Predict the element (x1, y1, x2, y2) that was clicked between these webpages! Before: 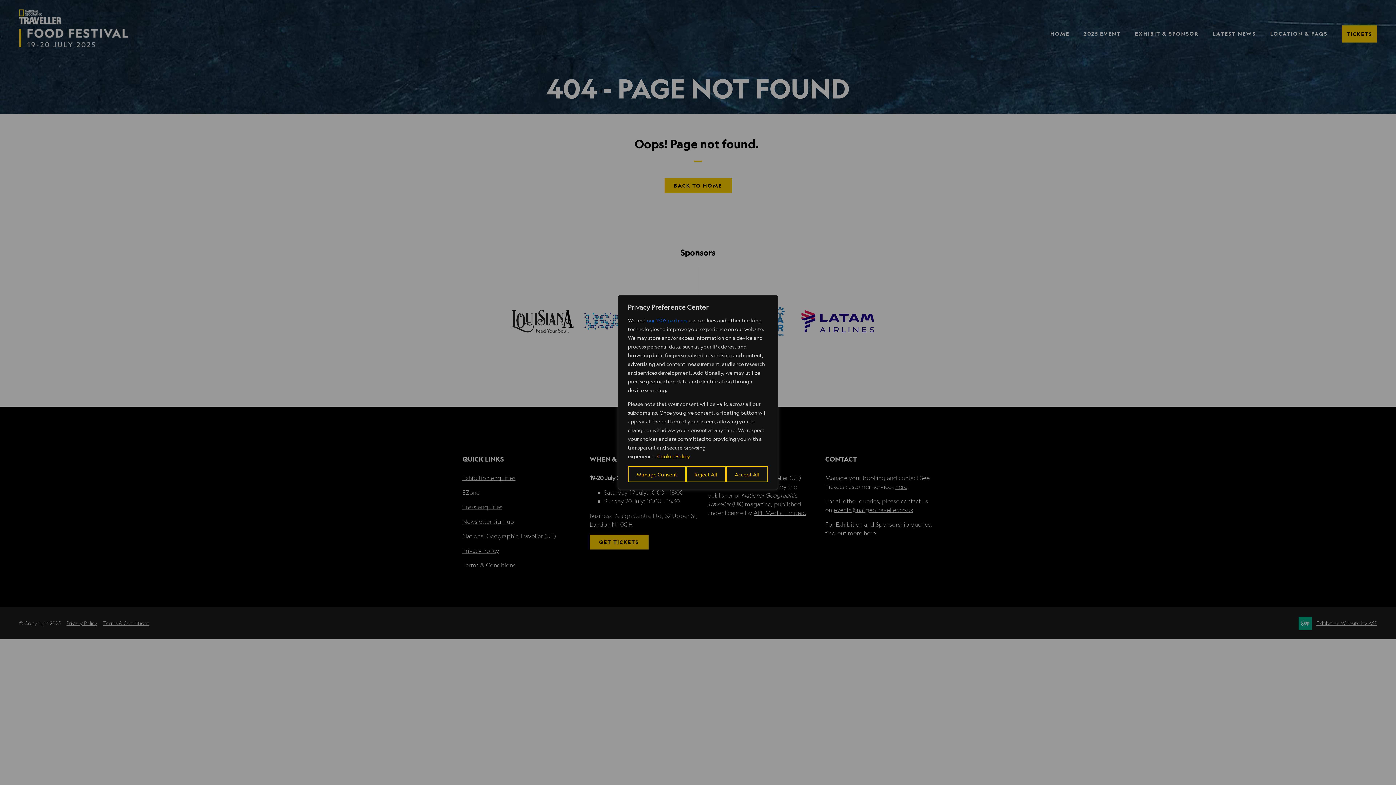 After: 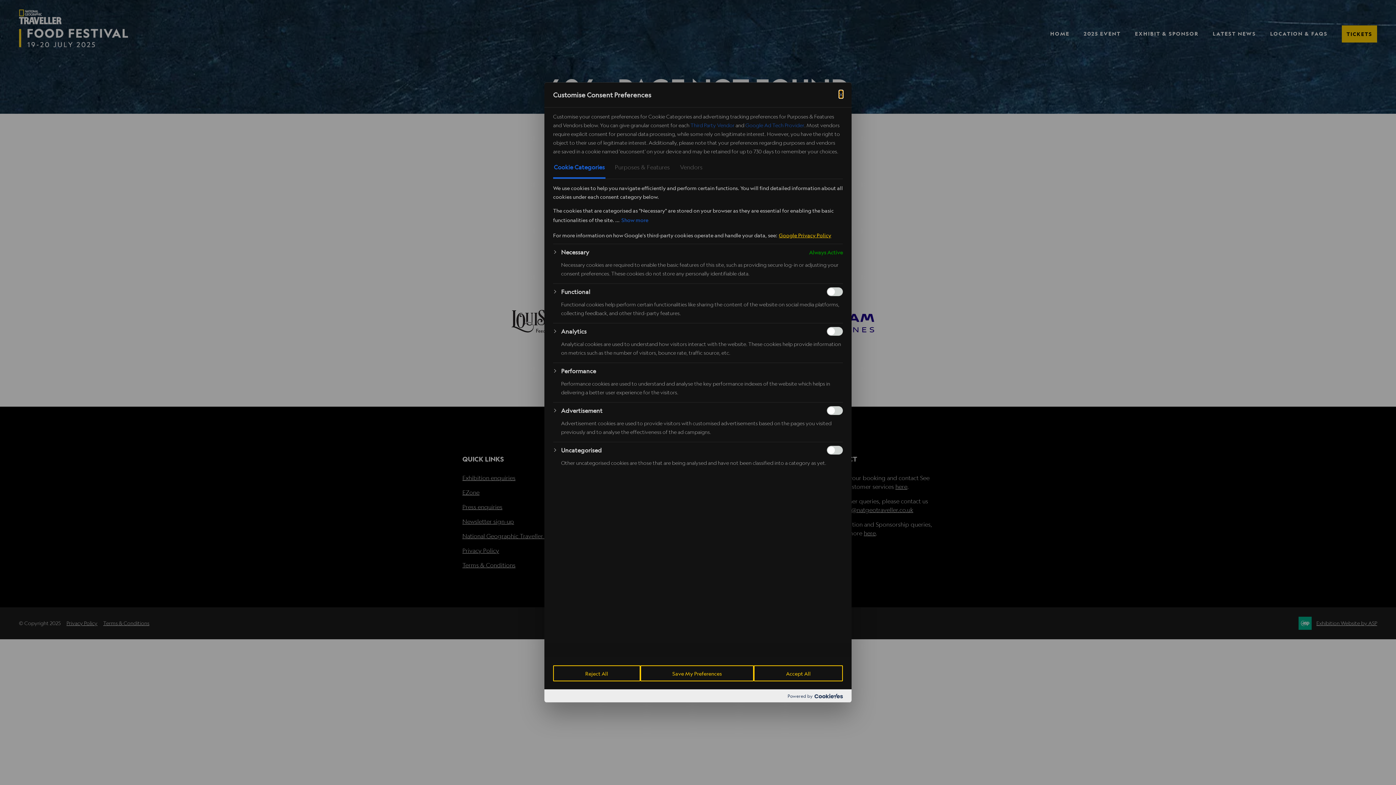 Action: bbox: (628, 466, 686, 482) label: Manage Consent